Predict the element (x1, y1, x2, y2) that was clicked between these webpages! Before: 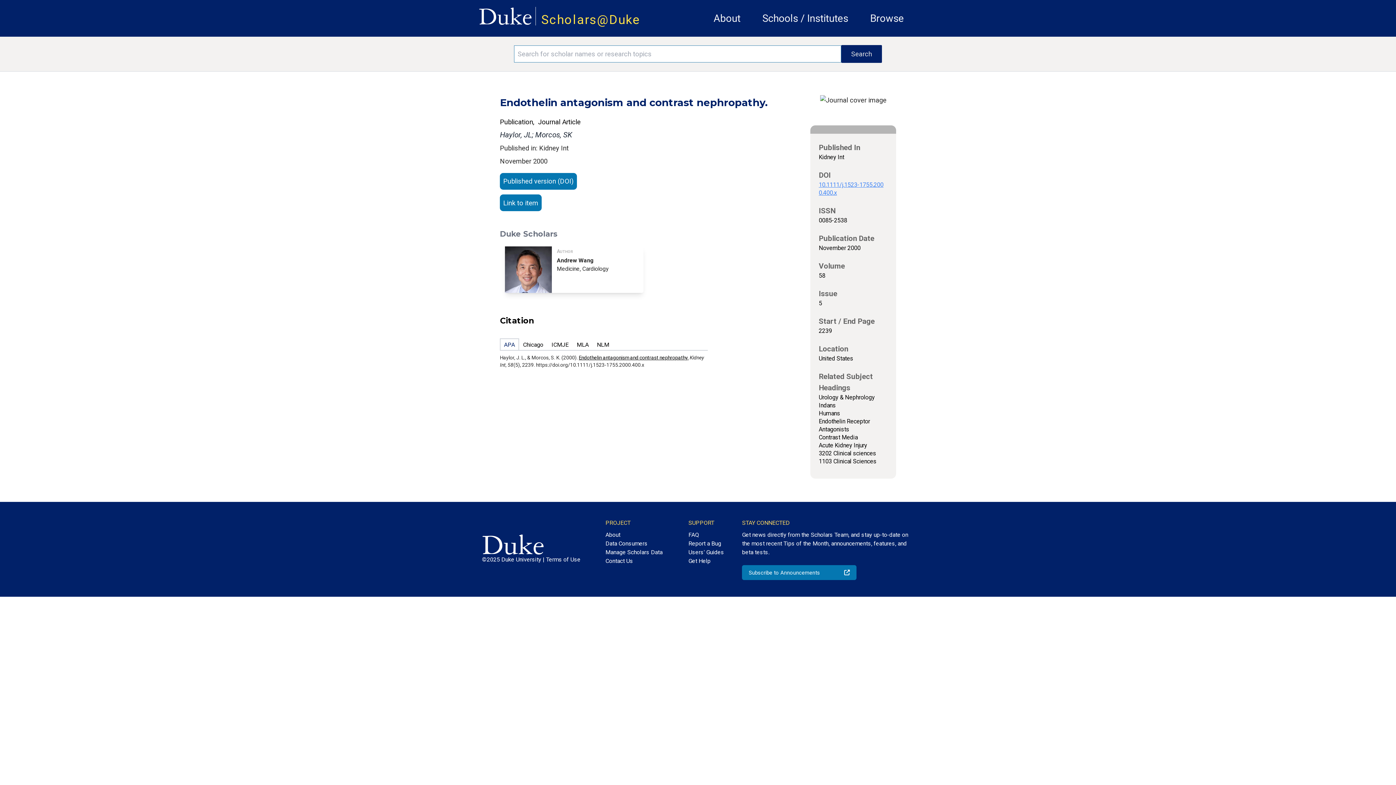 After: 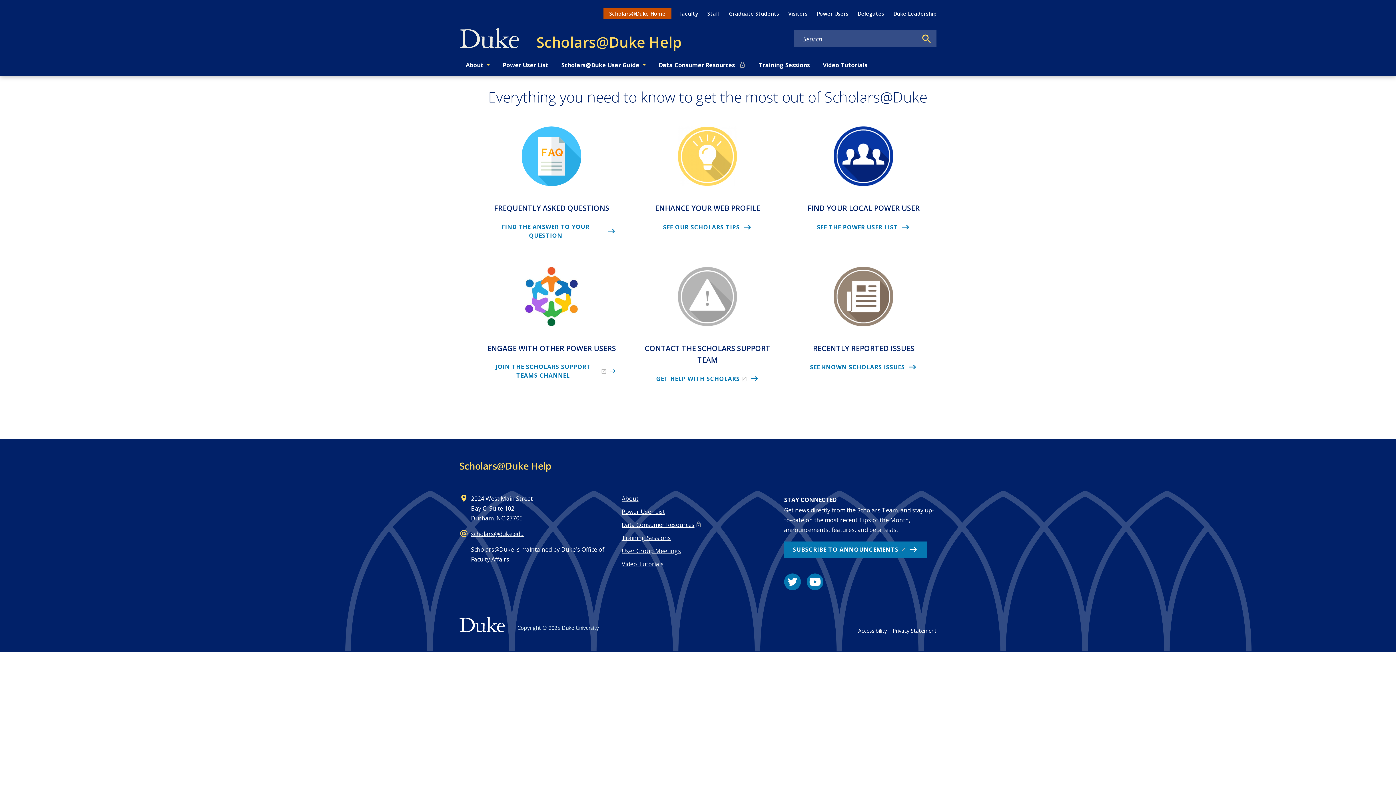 Action: bbox: (688, 557, 724, 565) label: Get Help